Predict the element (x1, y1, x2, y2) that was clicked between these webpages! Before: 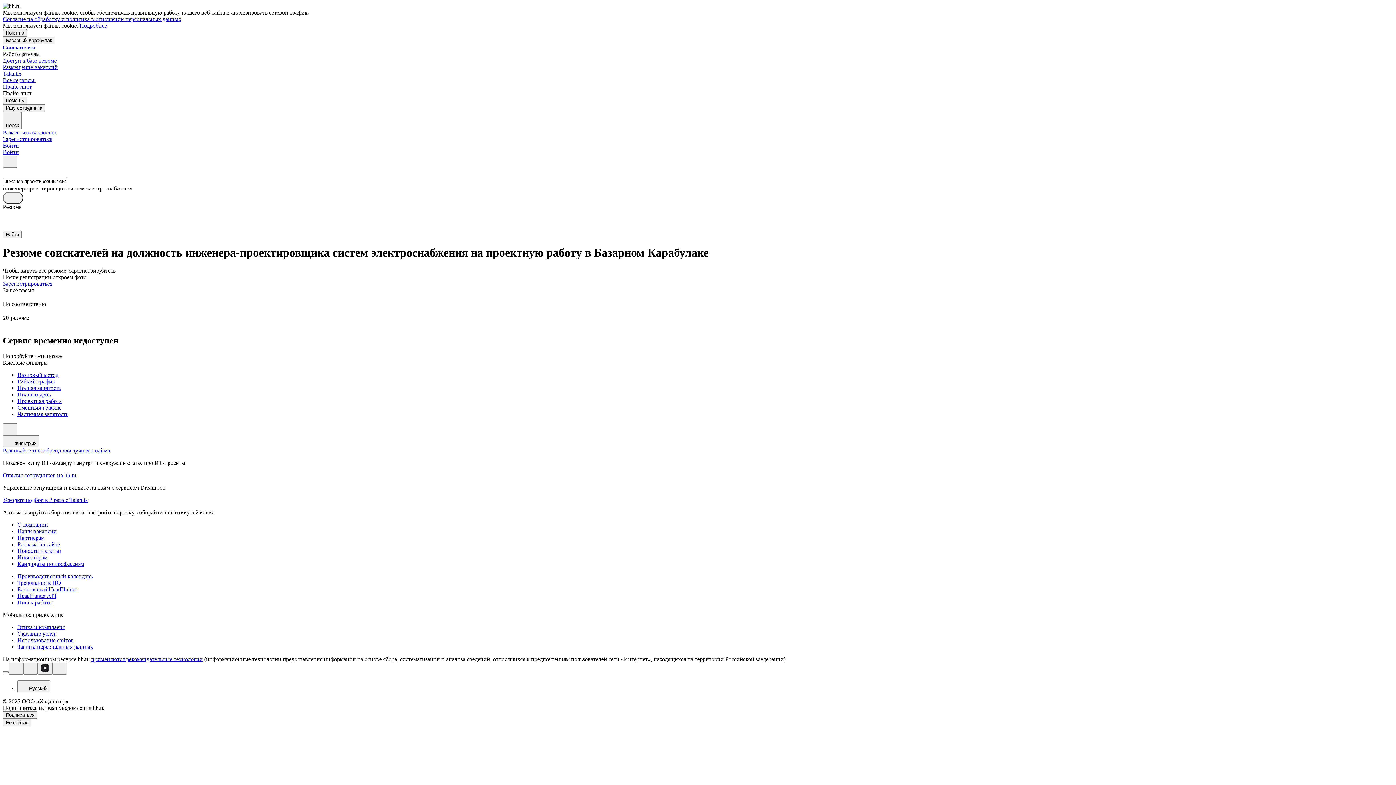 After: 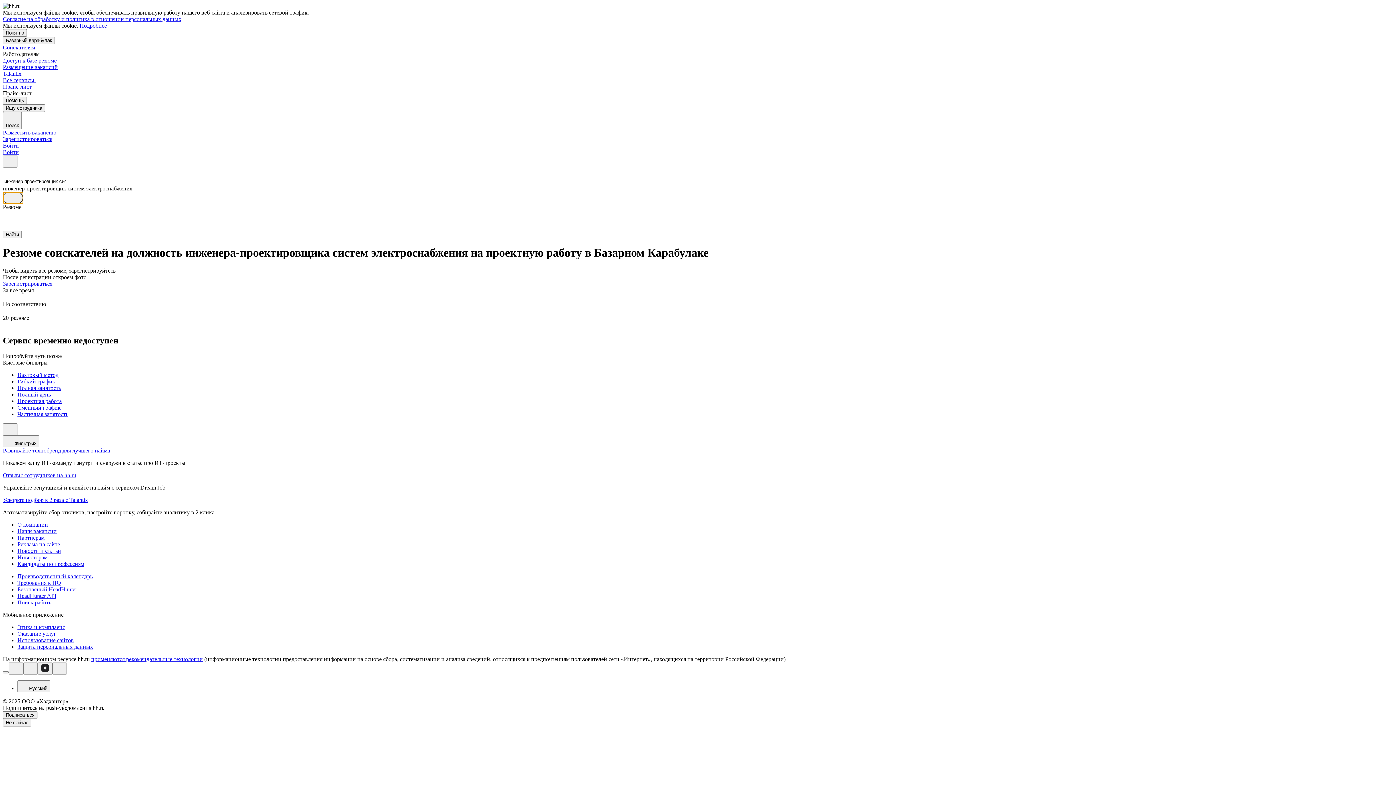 Action: bbox: (2, 192, 23, 204)